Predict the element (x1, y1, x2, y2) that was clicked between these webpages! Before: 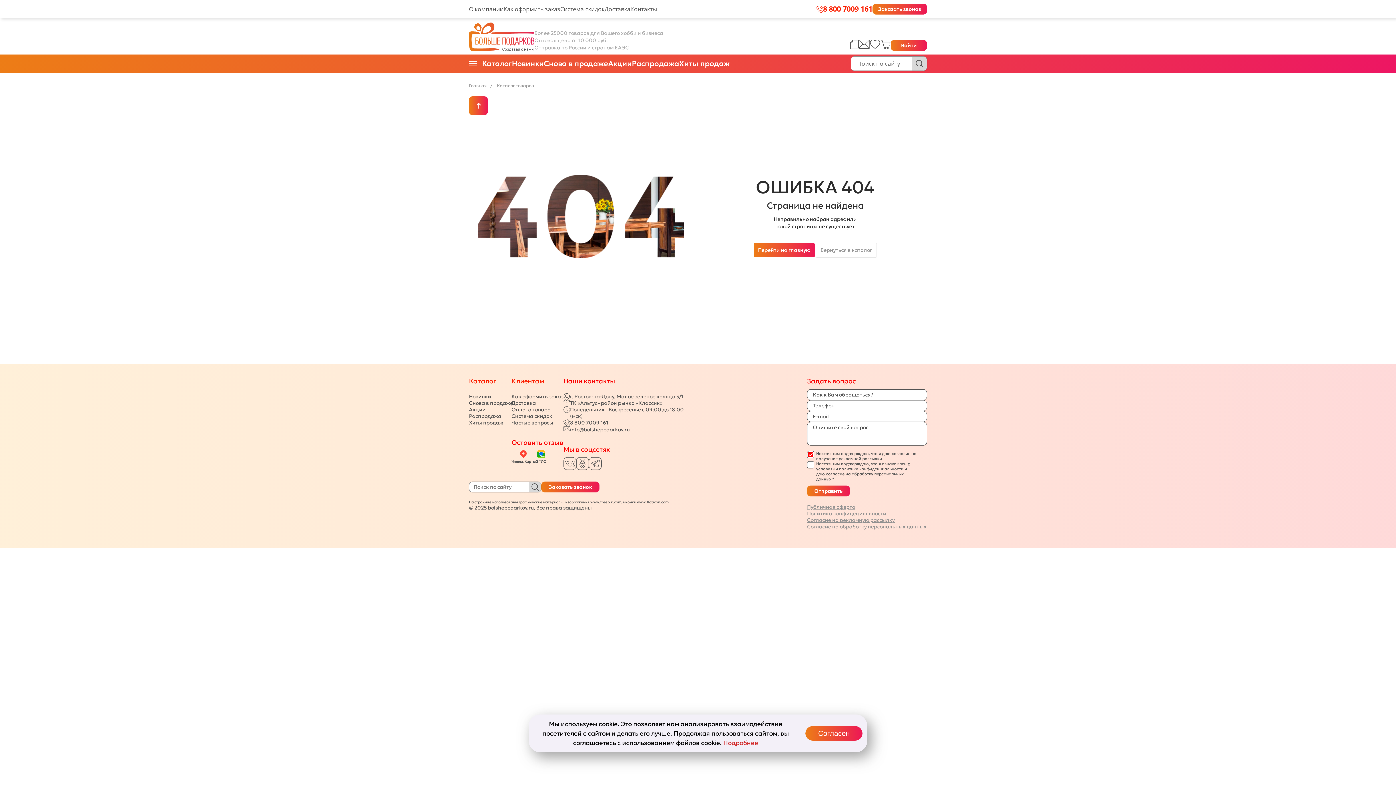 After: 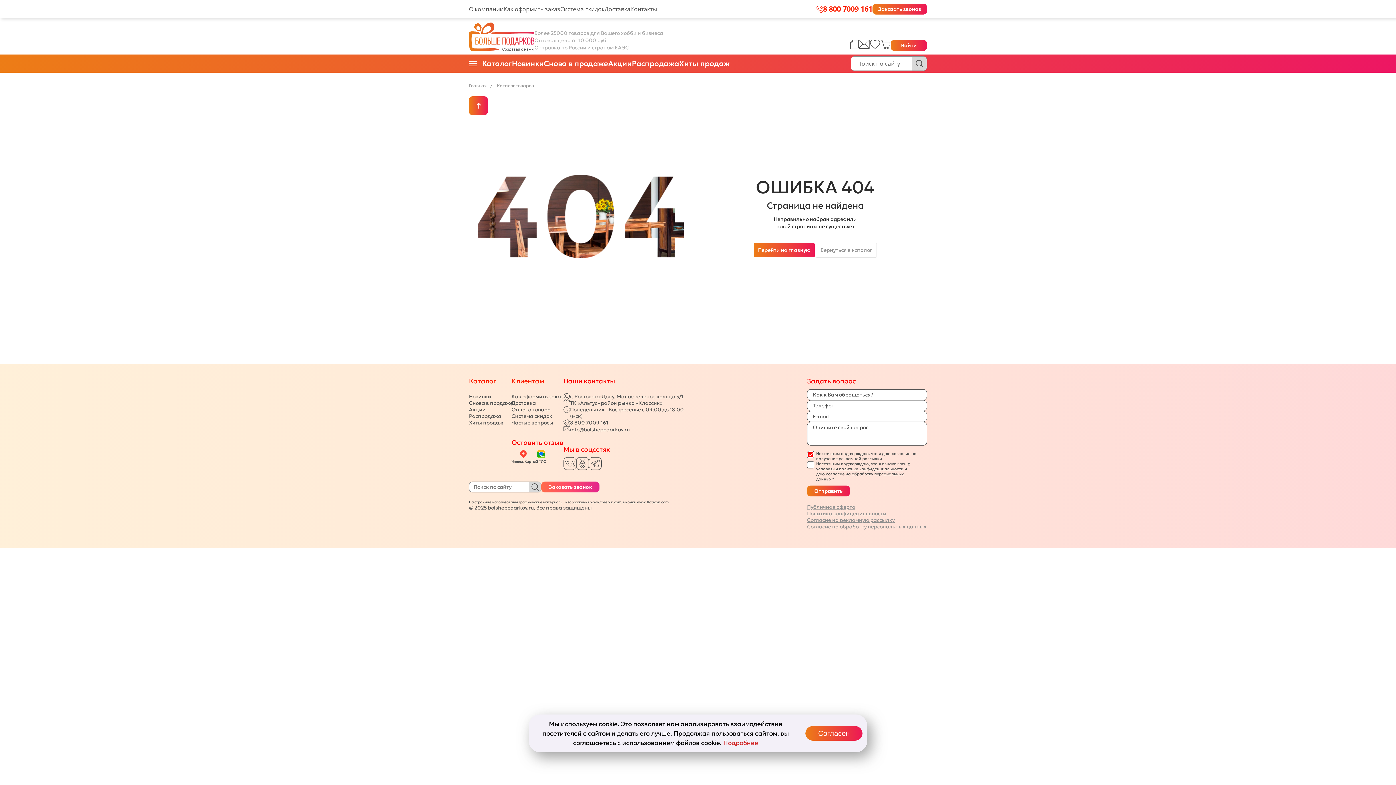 Action: label: Заказать звонок bbox: (541, 481, 599, 492)